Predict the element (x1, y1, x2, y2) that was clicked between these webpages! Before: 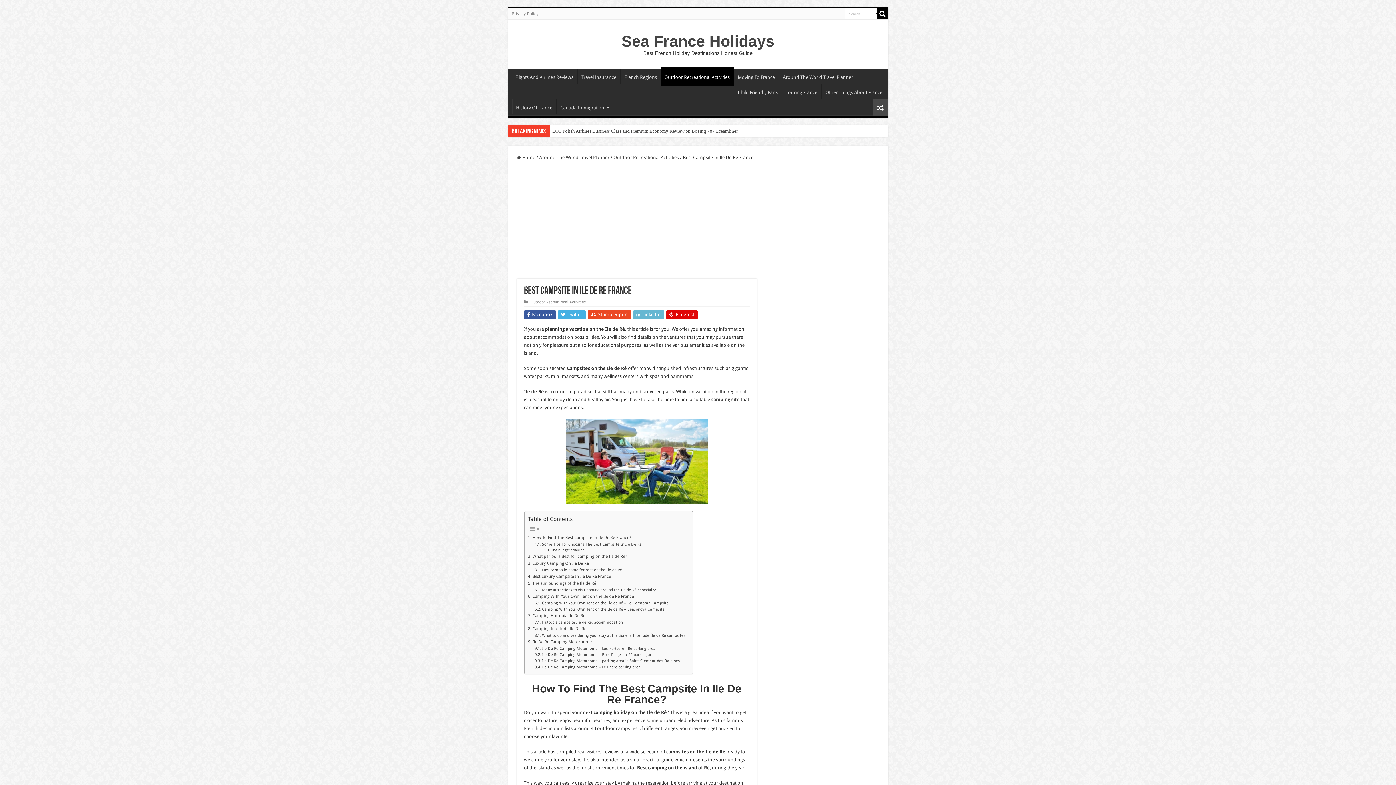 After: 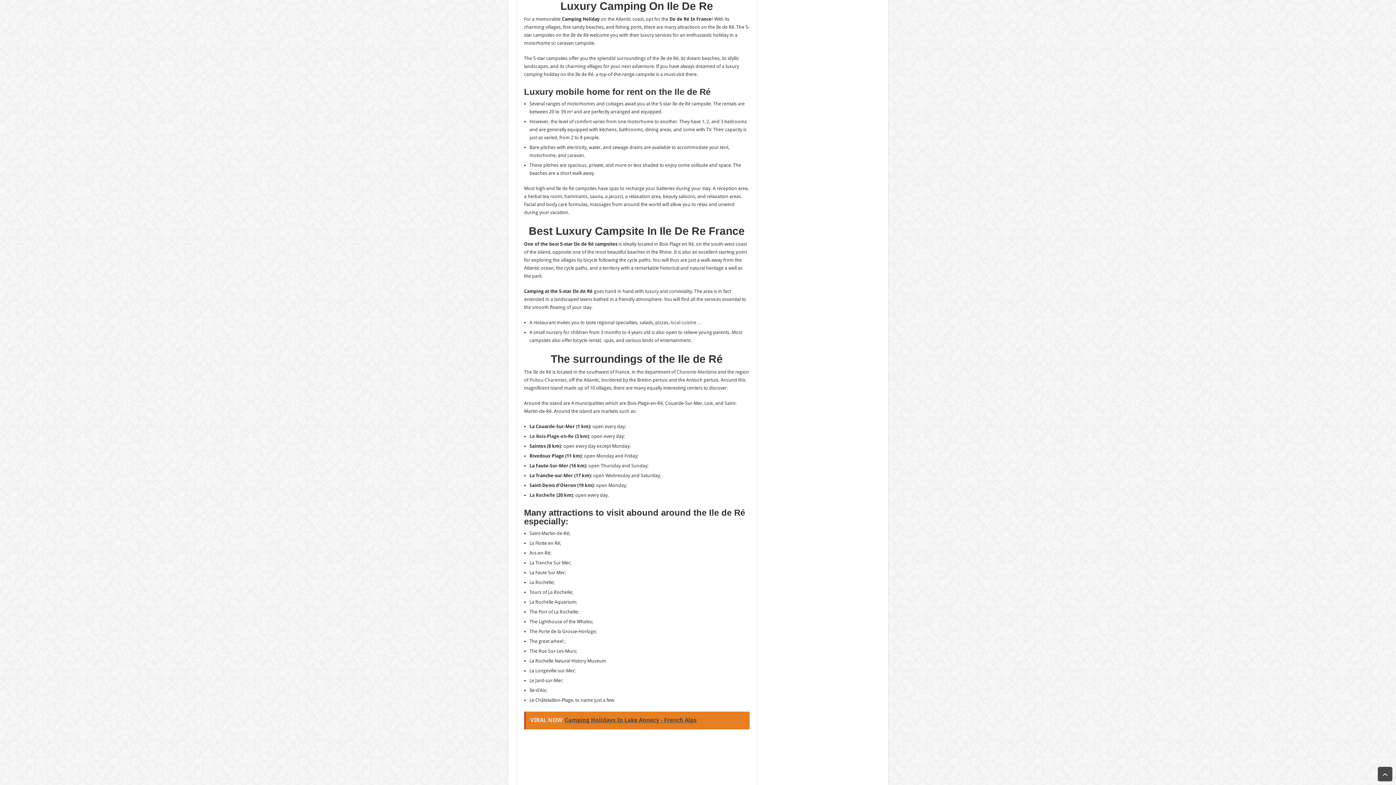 Action: label: Luxury Camping On Ile De Re bbox: (528, 560, 589, 566)